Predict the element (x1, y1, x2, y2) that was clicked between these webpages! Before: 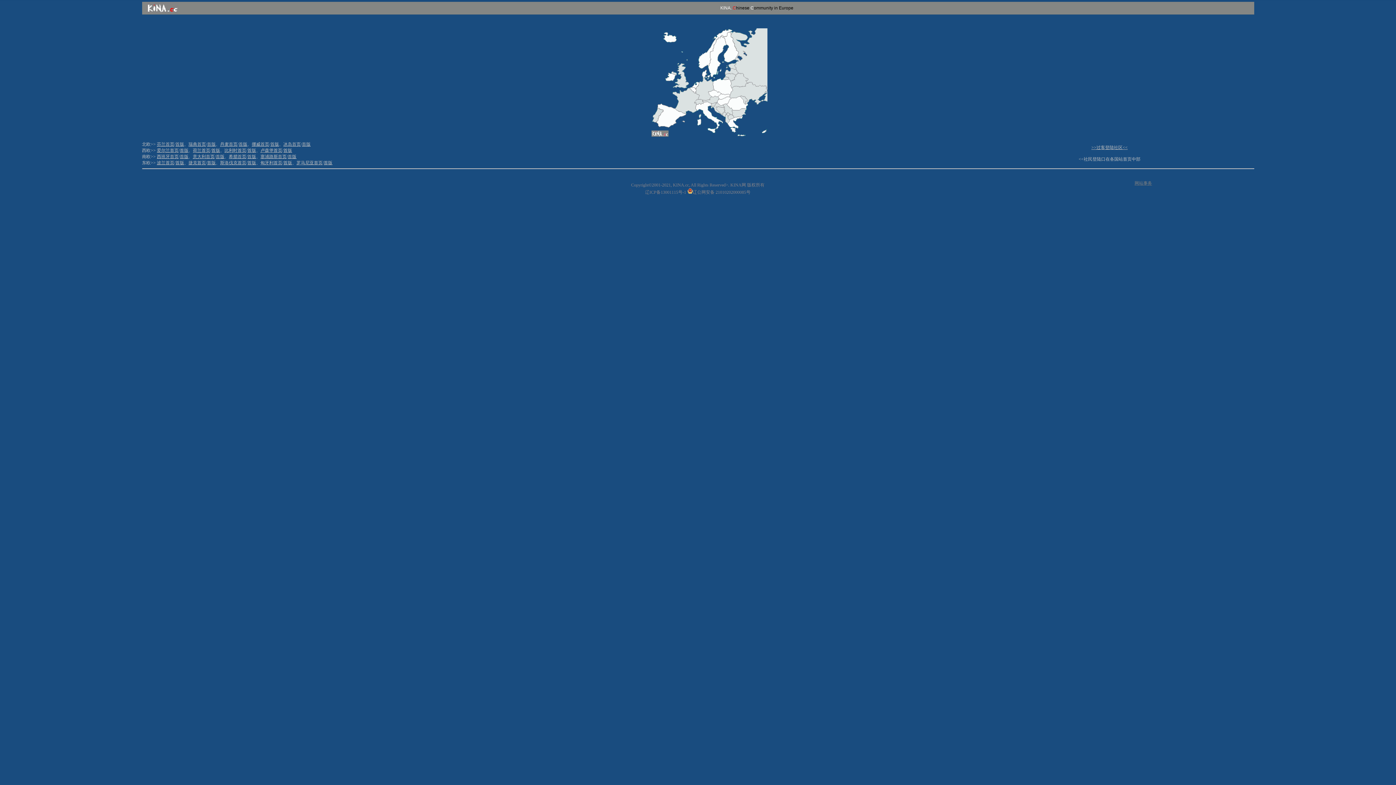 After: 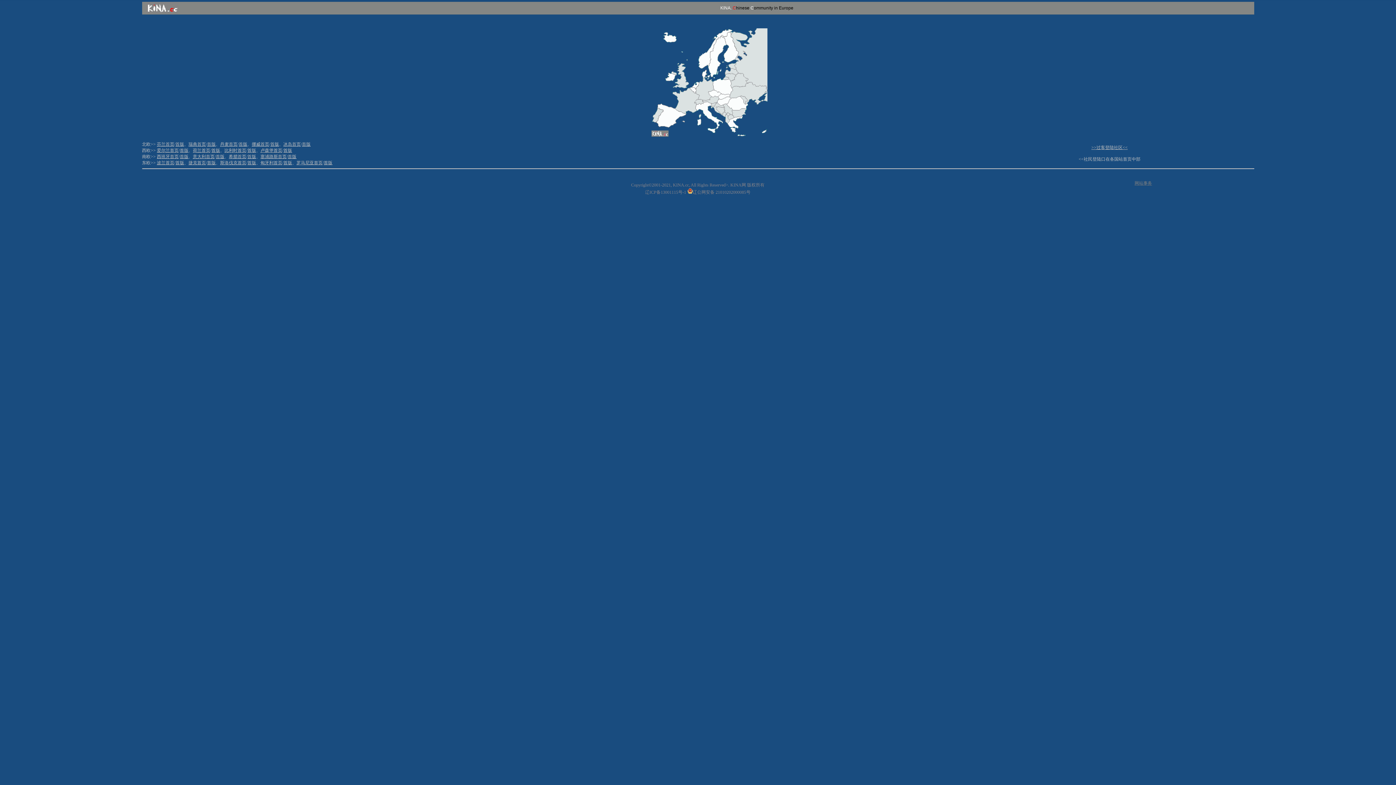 Action: bbox: (247, 154, 256, 159) label: 首版